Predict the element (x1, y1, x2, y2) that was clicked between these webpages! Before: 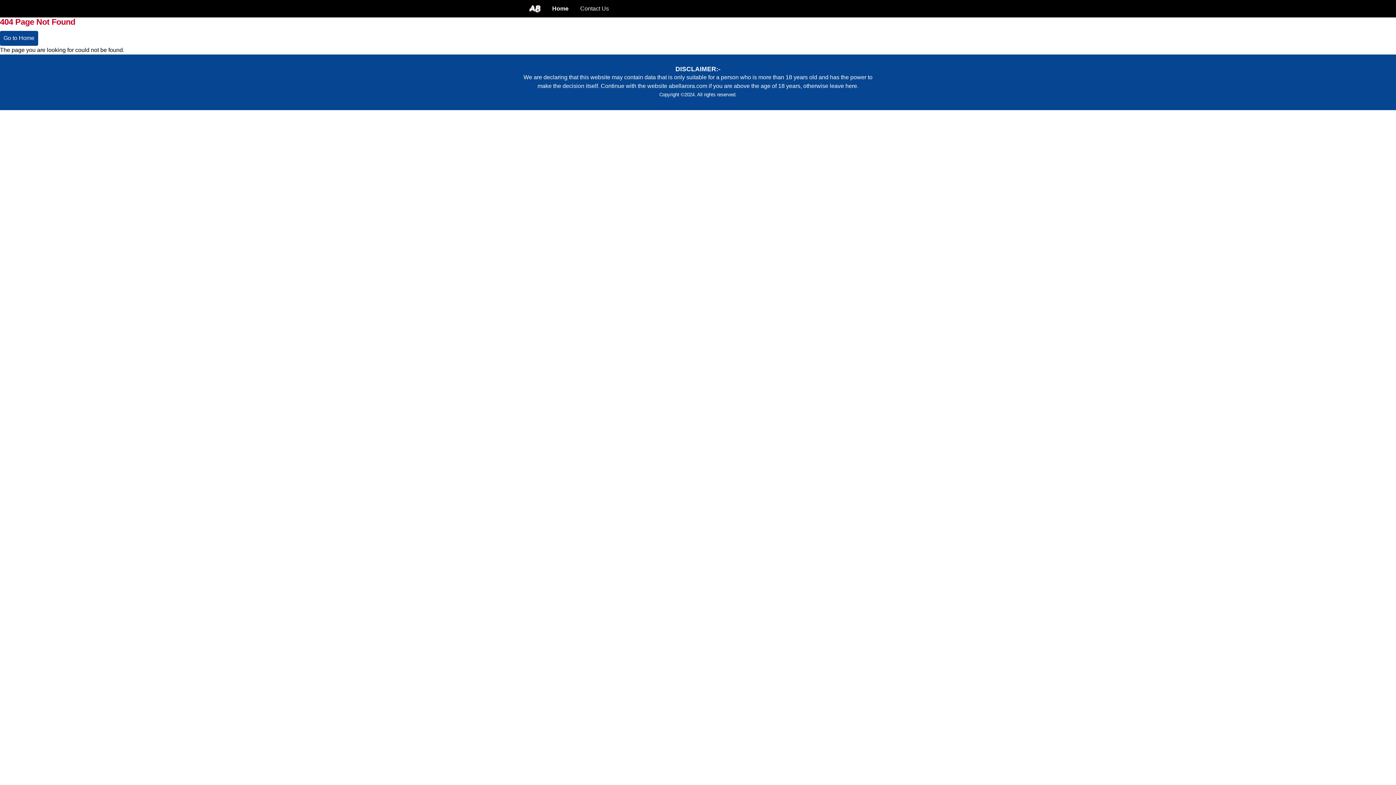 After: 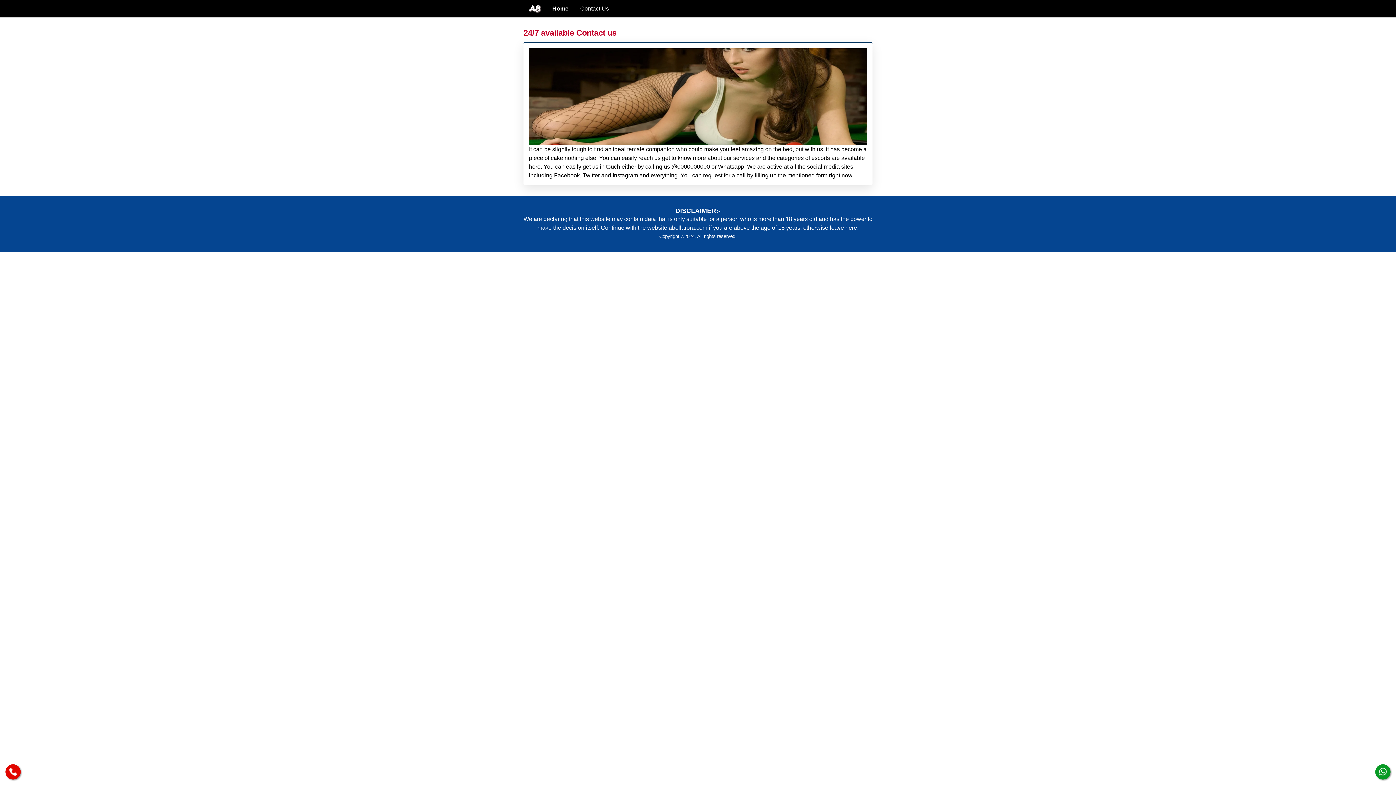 Action: bbox: (574, 0, 614, 17) label: Contact Us